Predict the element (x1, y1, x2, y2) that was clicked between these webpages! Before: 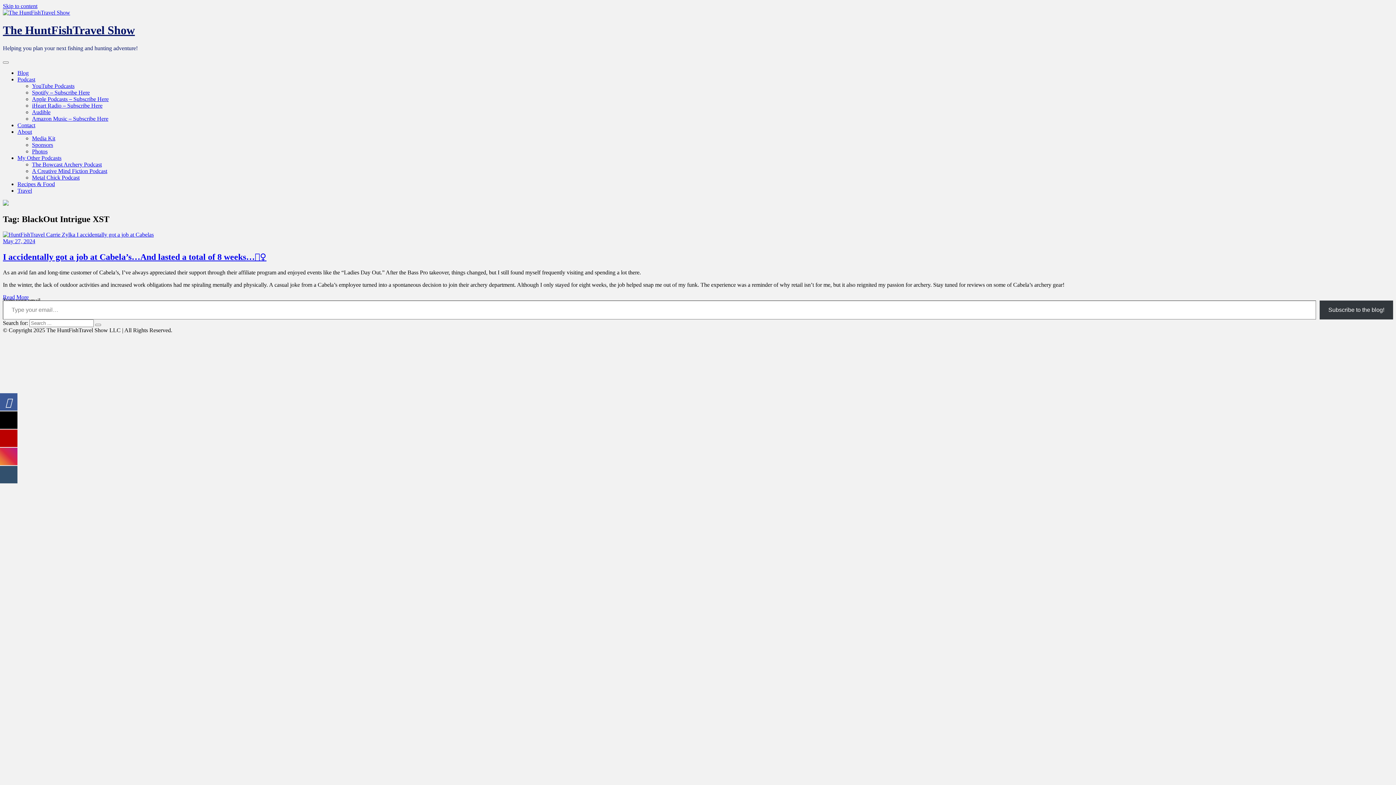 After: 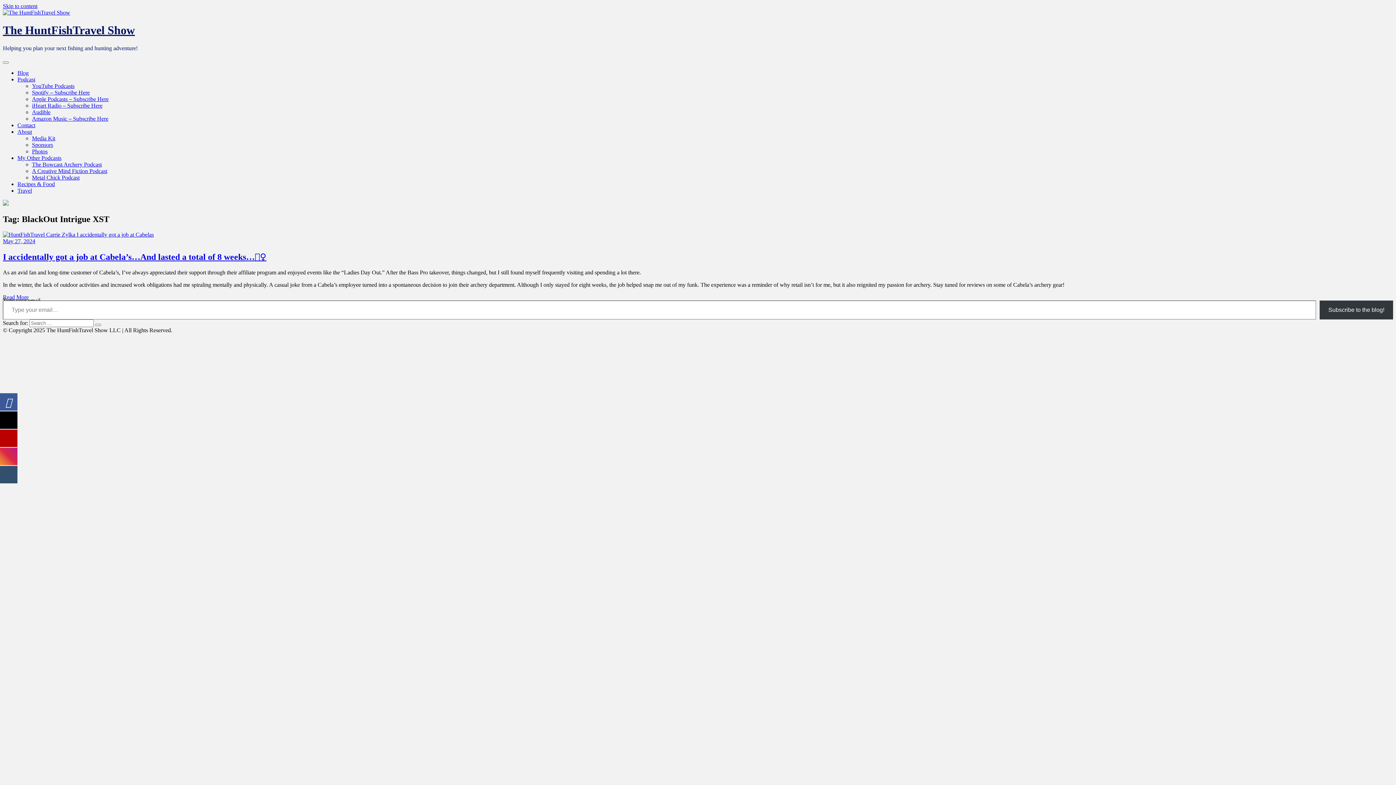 Action: bbox: (0, 411, 17, 429)